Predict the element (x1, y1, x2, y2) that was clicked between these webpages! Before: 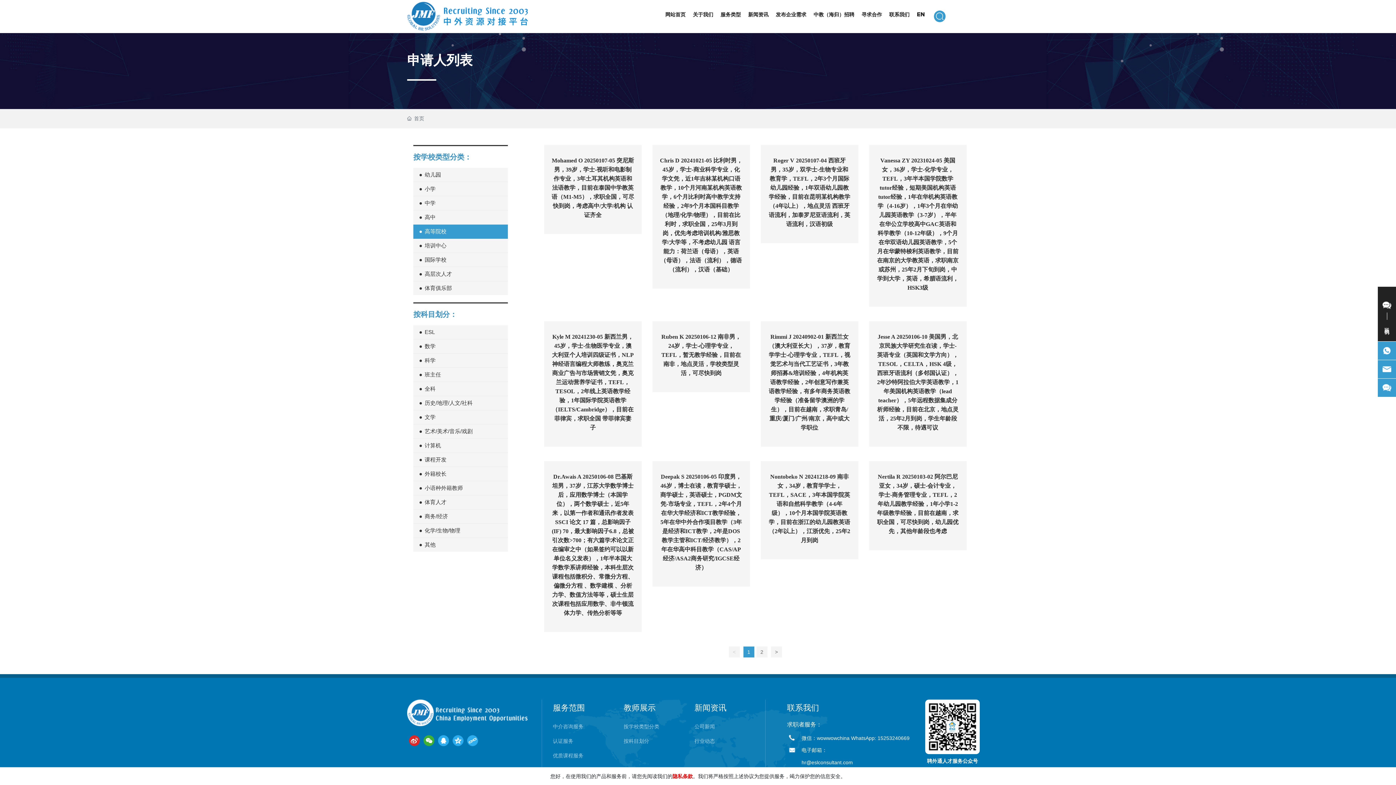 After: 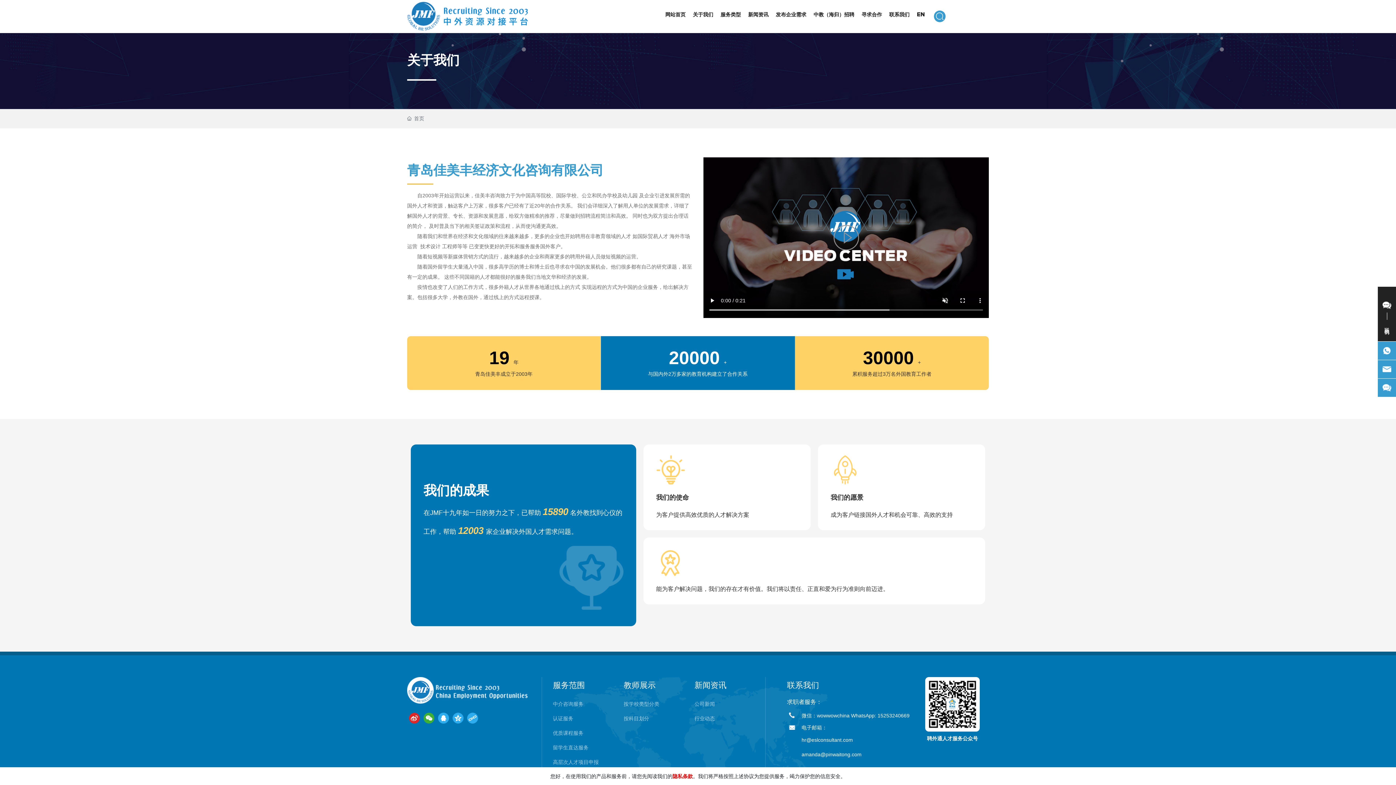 Action: bbox: (693, 0, 713, 29) label: 关于我们